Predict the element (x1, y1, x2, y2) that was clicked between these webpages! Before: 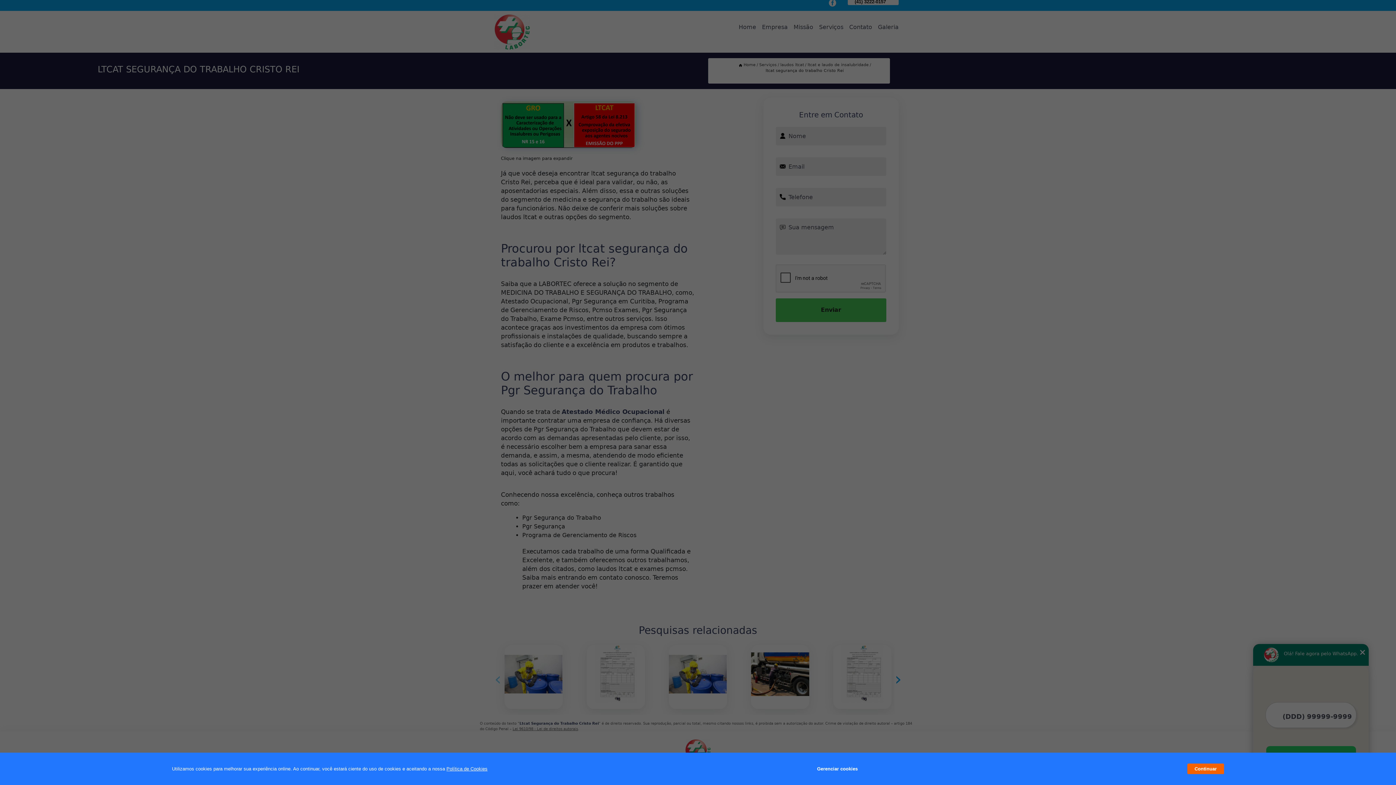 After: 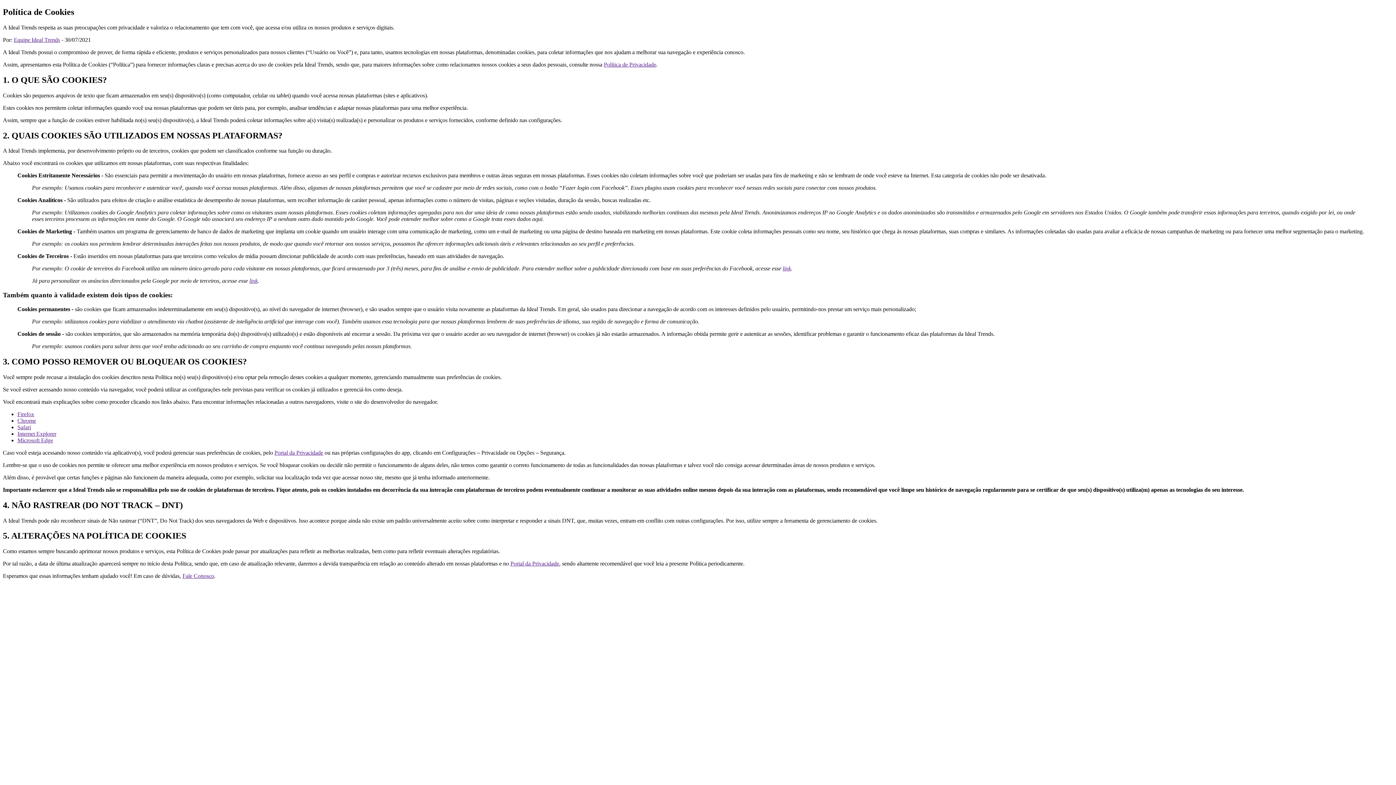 Action: bbox: (446, 766, 487, 772) label: Política de Cookies